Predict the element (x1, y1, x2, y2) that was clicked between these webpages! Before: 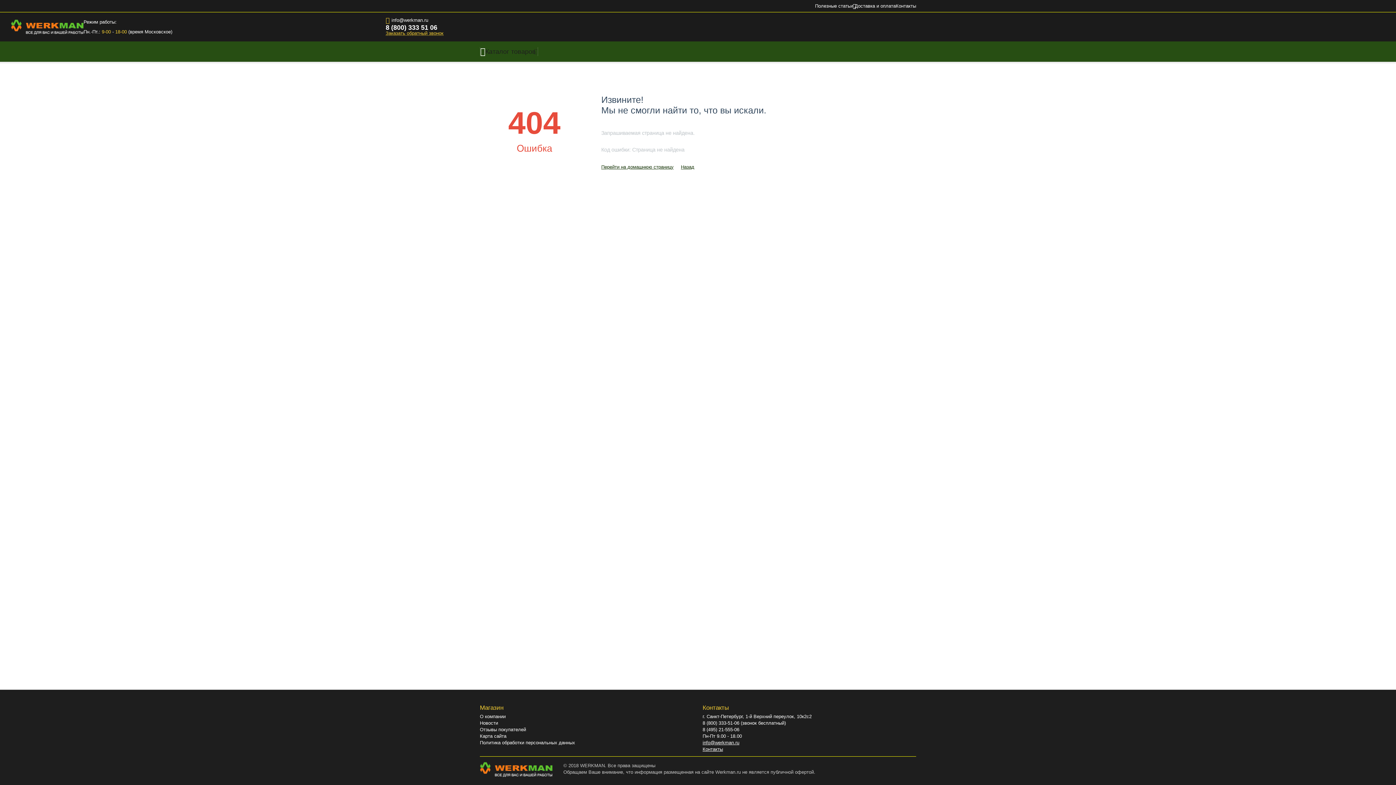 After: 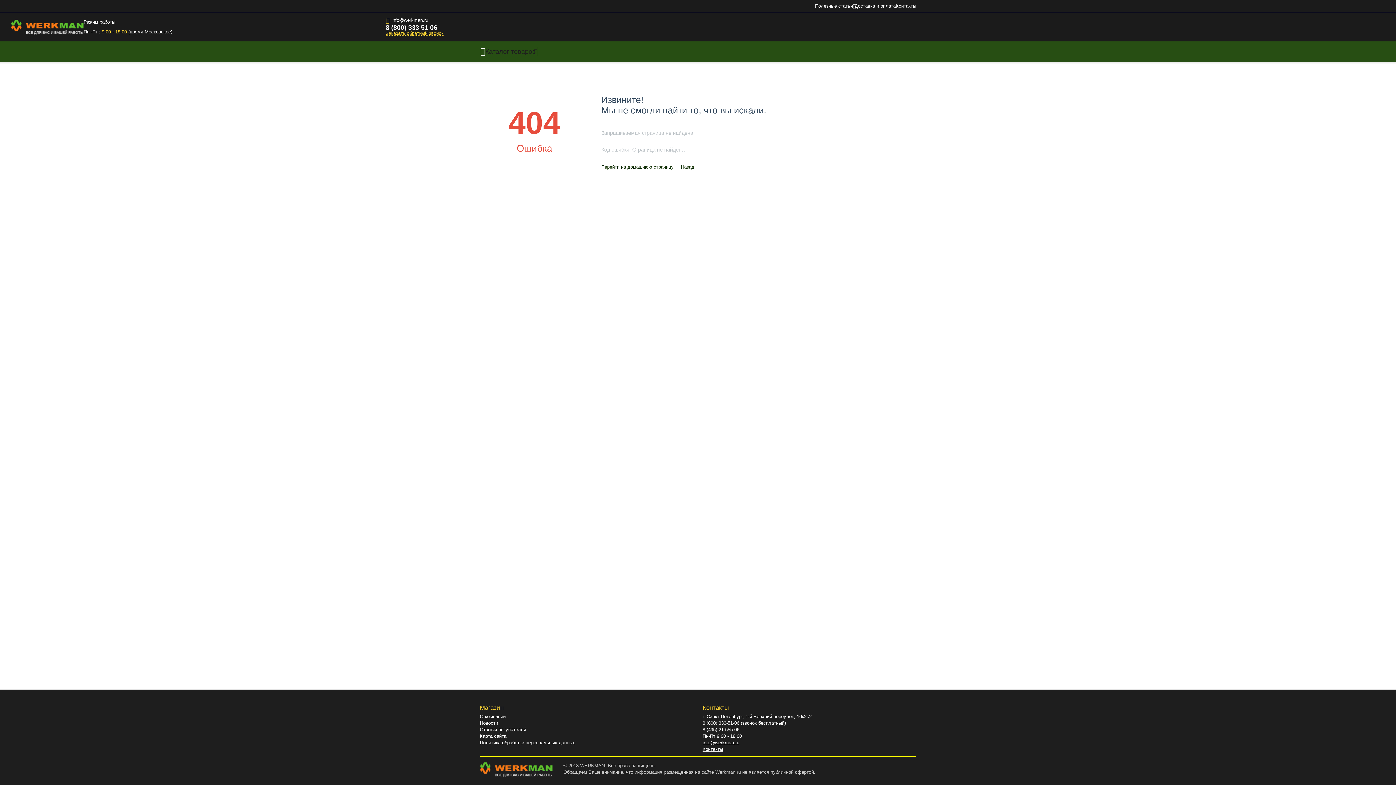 Action: label: info@werkman.ru bbox: (385, 16, 443, 24)